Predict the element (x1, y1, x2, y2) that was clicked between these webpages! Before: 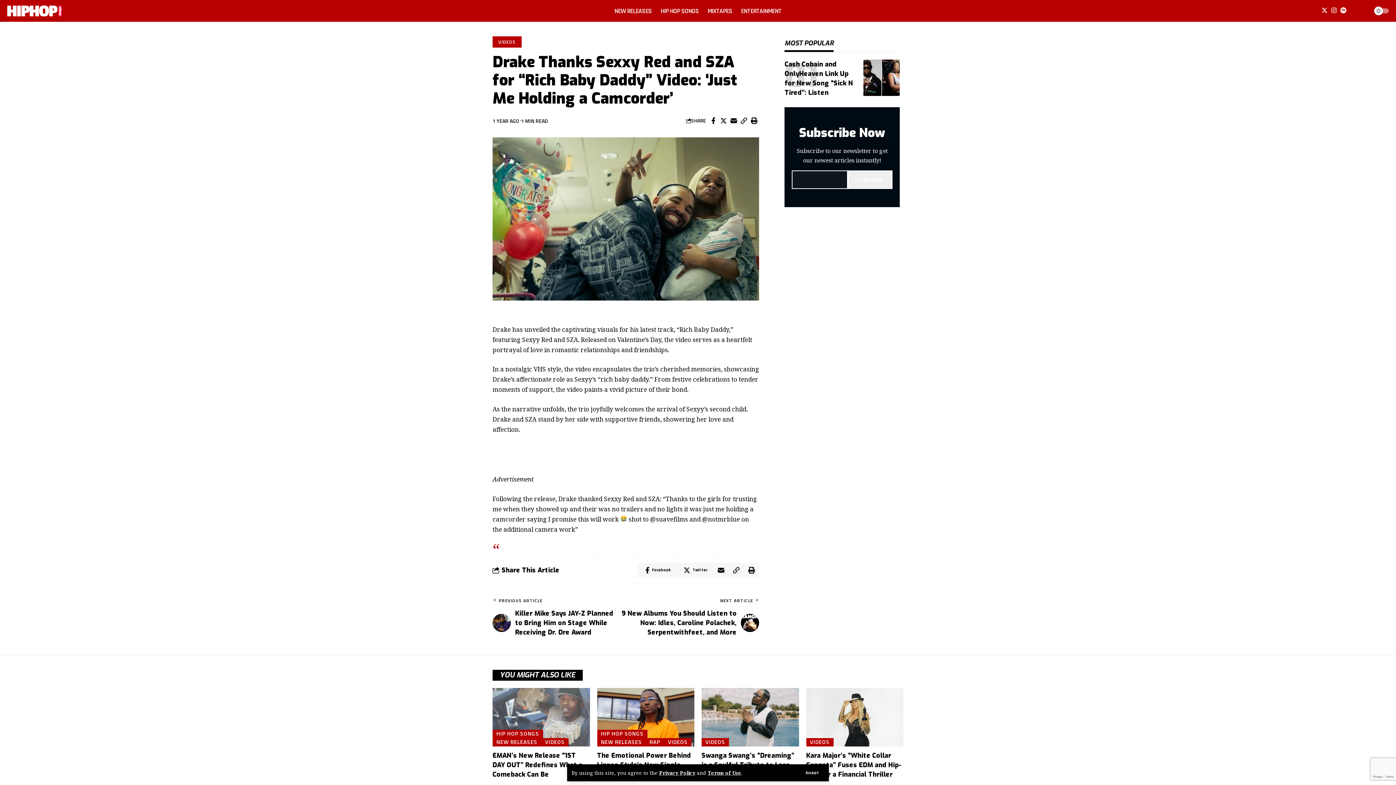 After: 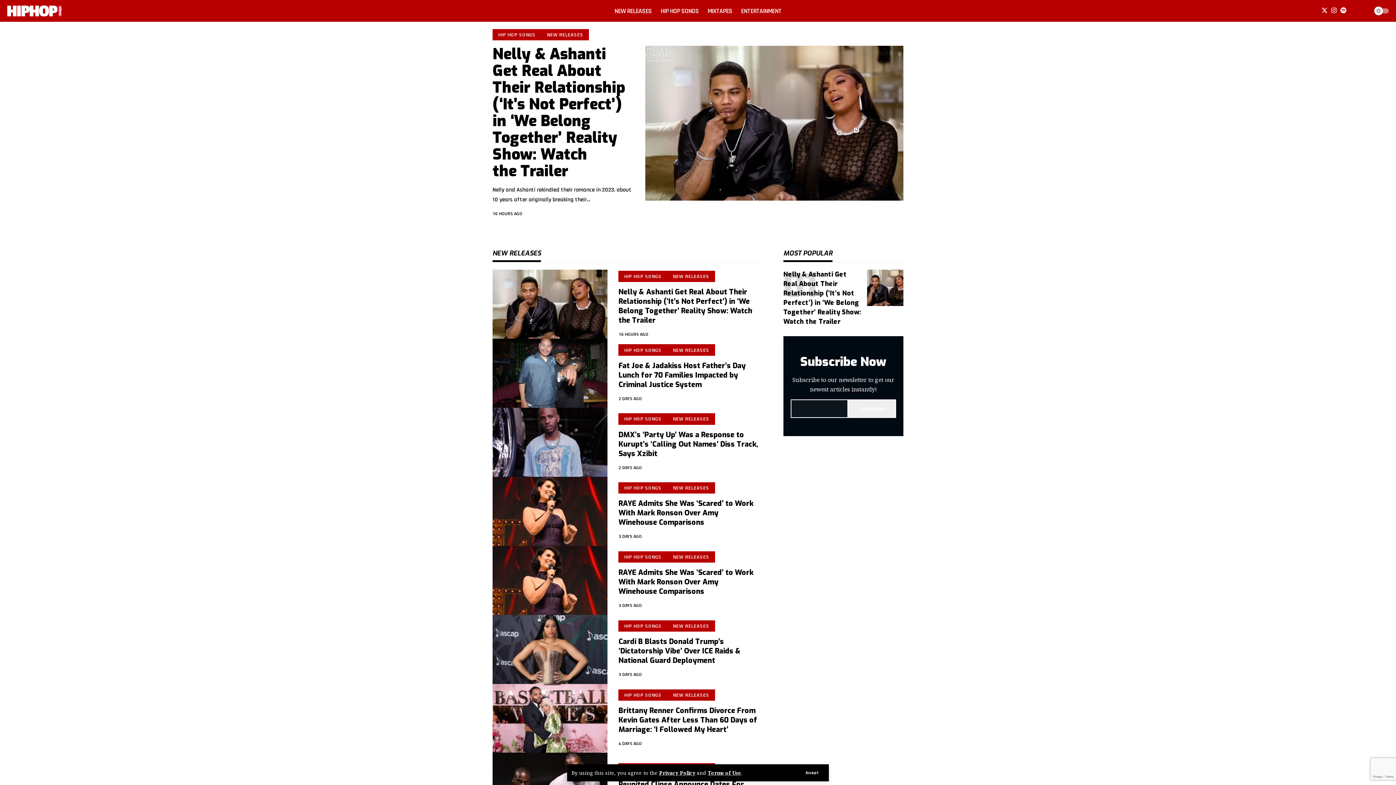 Action: bbox: (610, 0, 656, 21) label: NEW RELEASES